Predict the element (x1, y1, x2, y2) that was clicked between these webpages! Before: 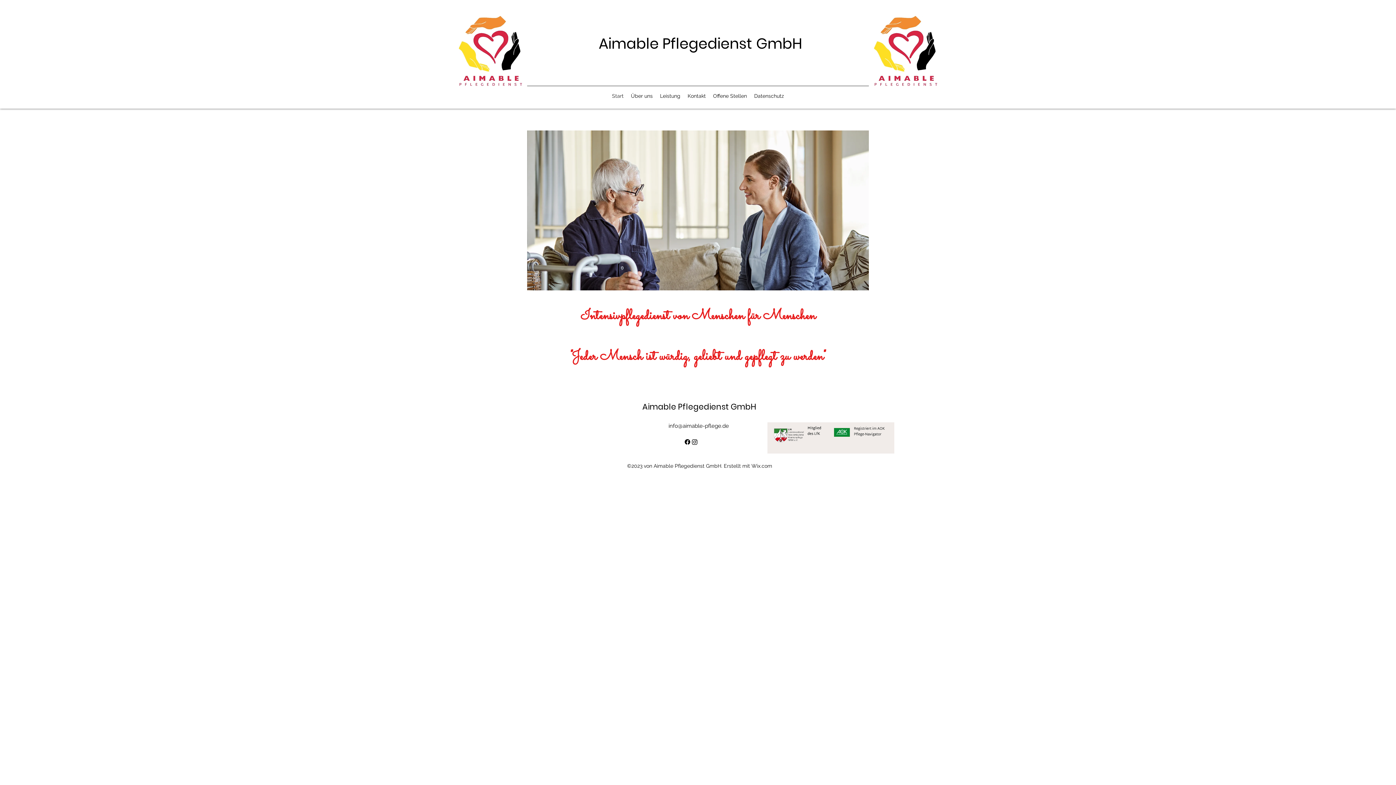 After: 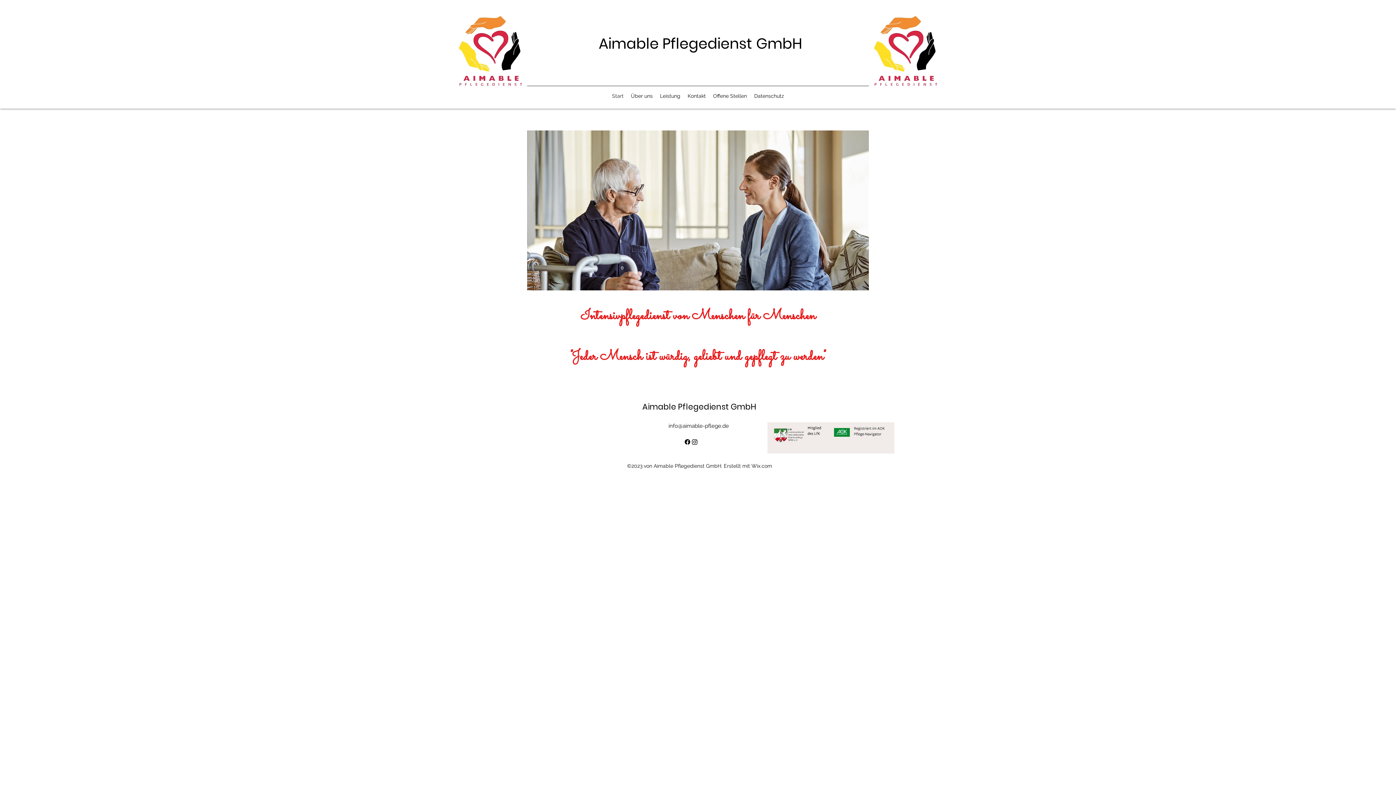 Action: bbox: (608, 90, 627, 101) label: Start